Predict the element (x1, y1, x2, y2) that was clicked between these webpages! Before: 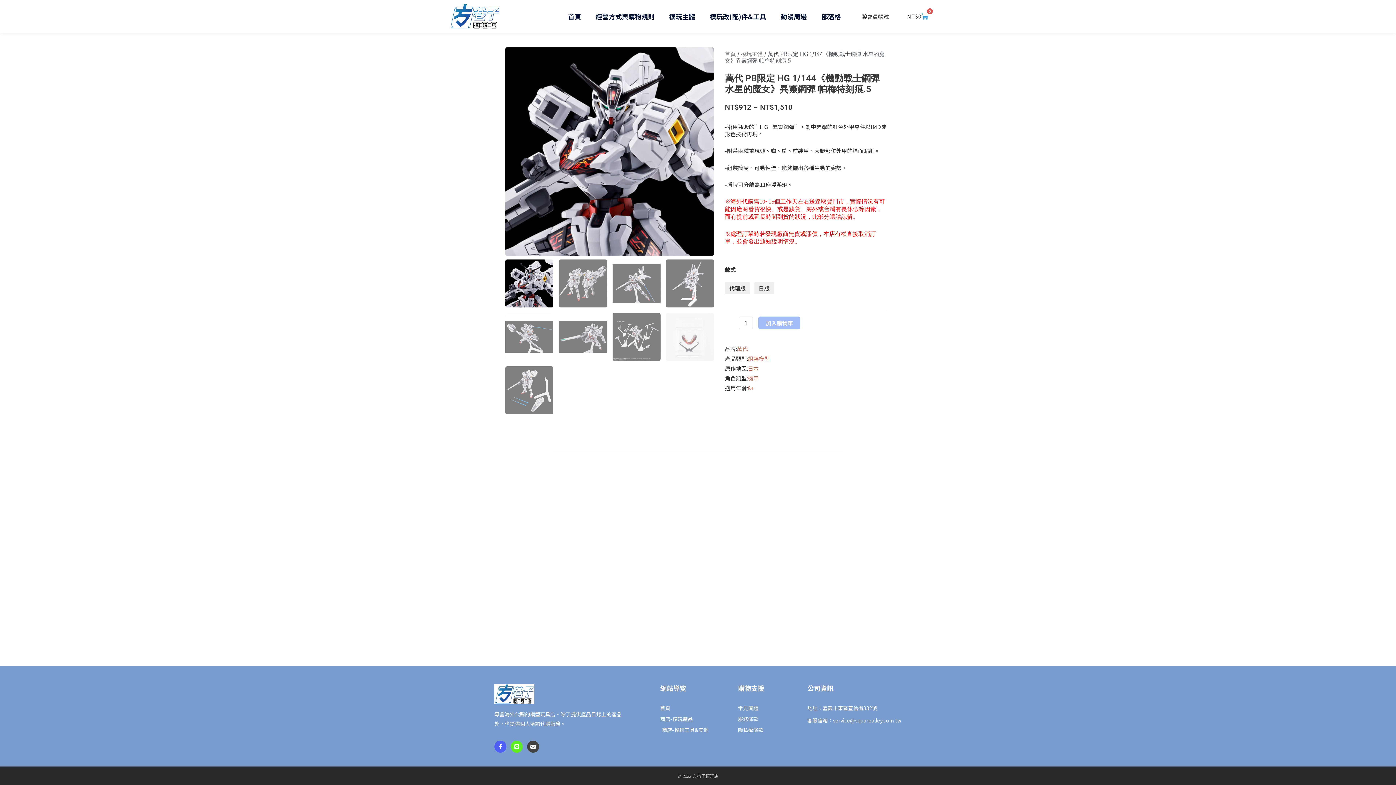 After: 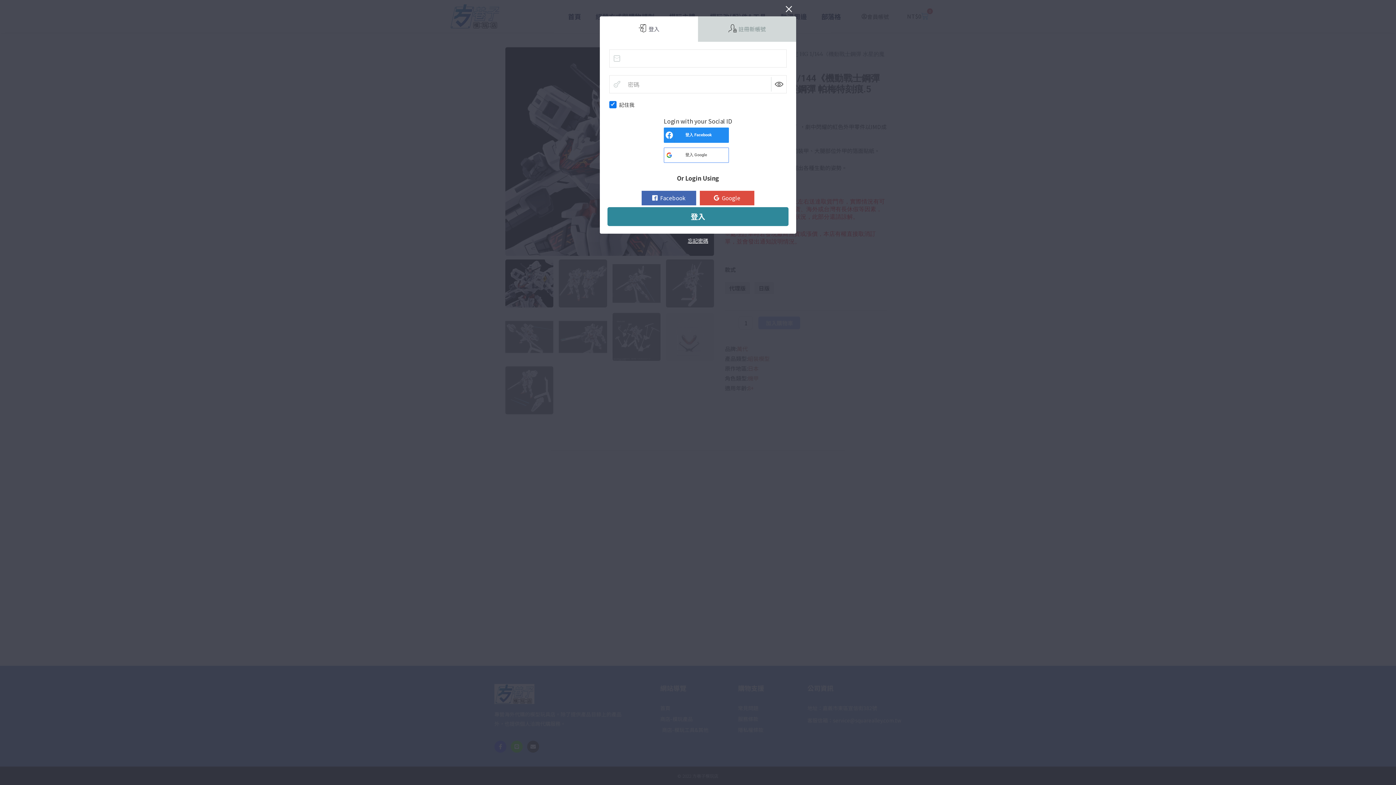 Action: label: 會員帳號 bbox: (858, 12, 892, 21)